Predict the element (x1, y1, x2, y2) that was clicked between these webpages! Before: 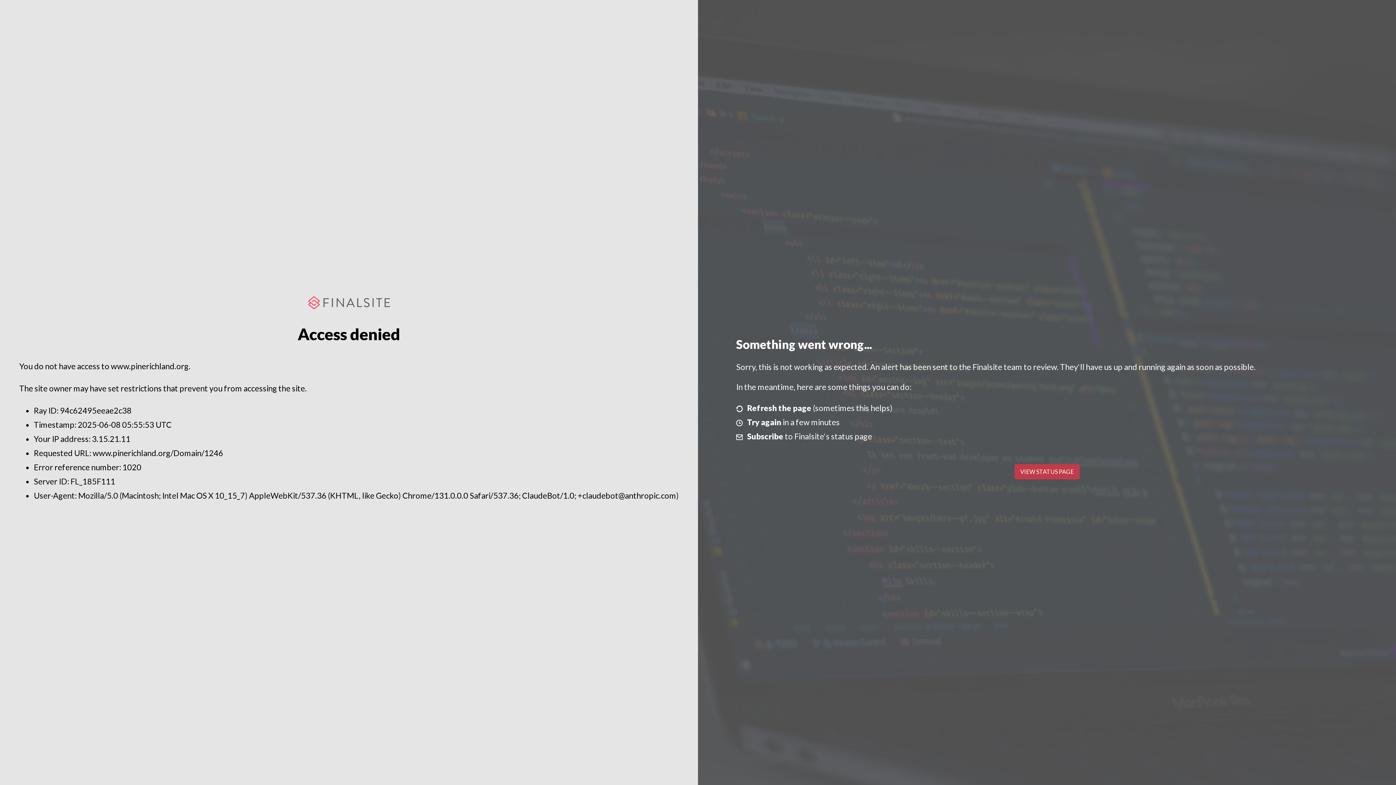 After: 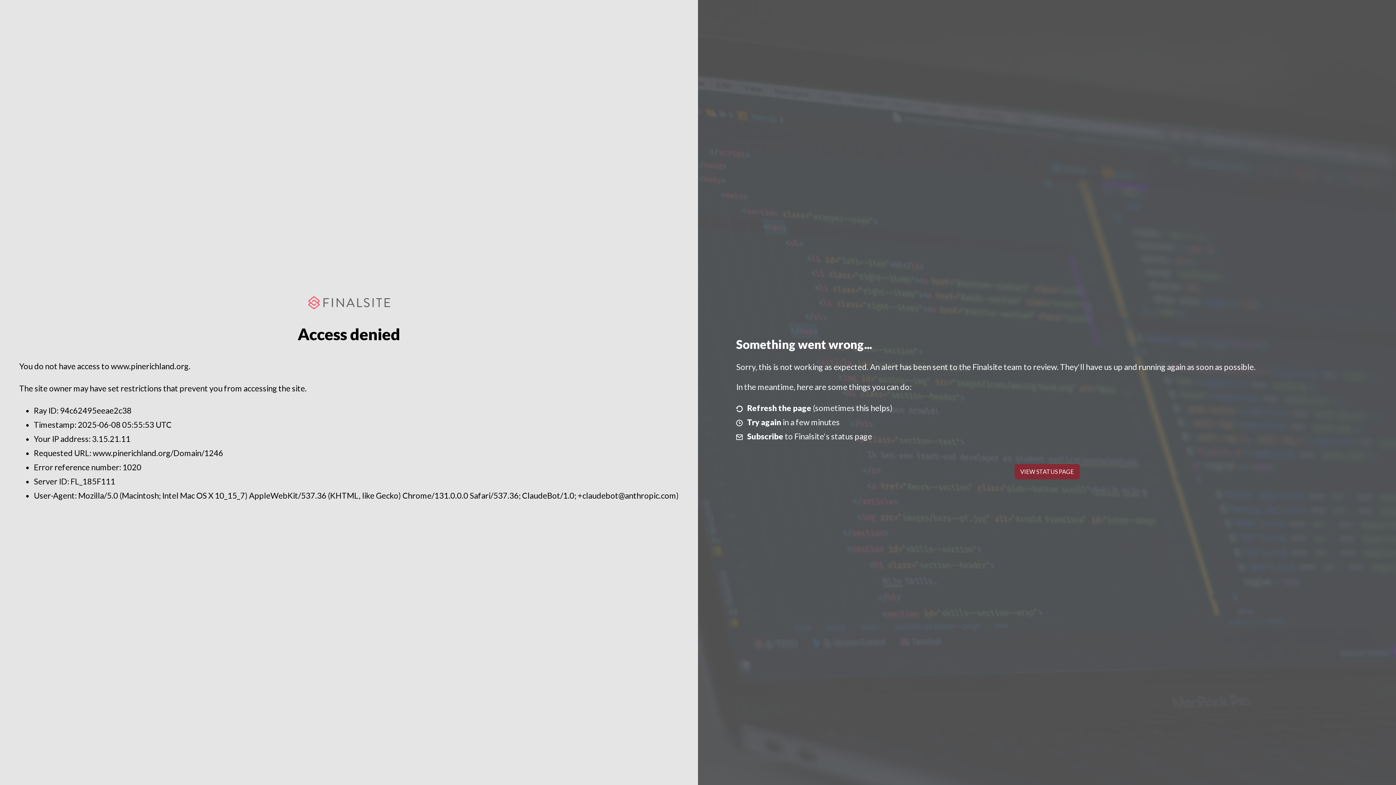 Action: bbox: (1014, 464, 1079, 479) label: VIEW STATUS PAGE